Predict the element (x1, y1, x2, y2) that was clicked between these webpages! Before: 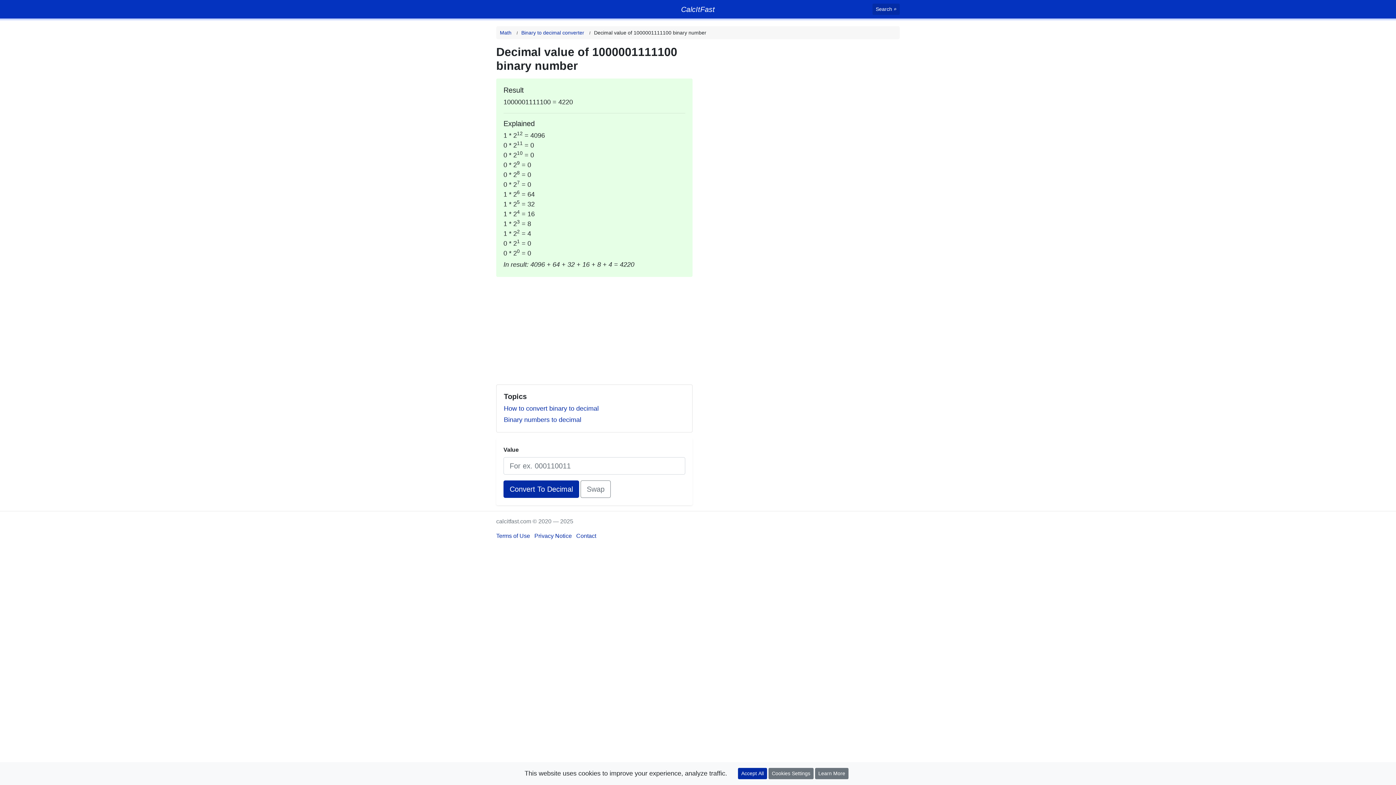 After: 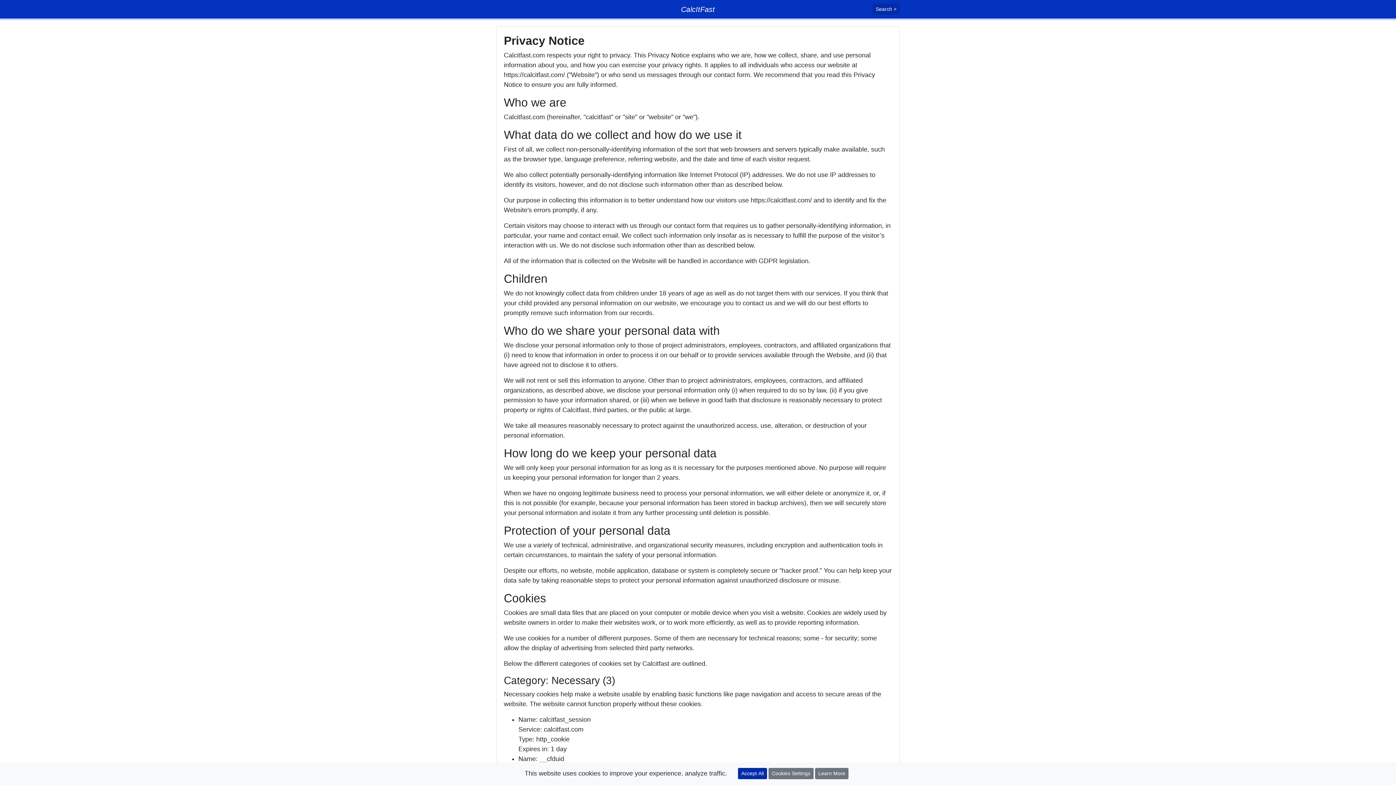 Action: label: Privacy Notice bbox: (534, 533, 572, 539)